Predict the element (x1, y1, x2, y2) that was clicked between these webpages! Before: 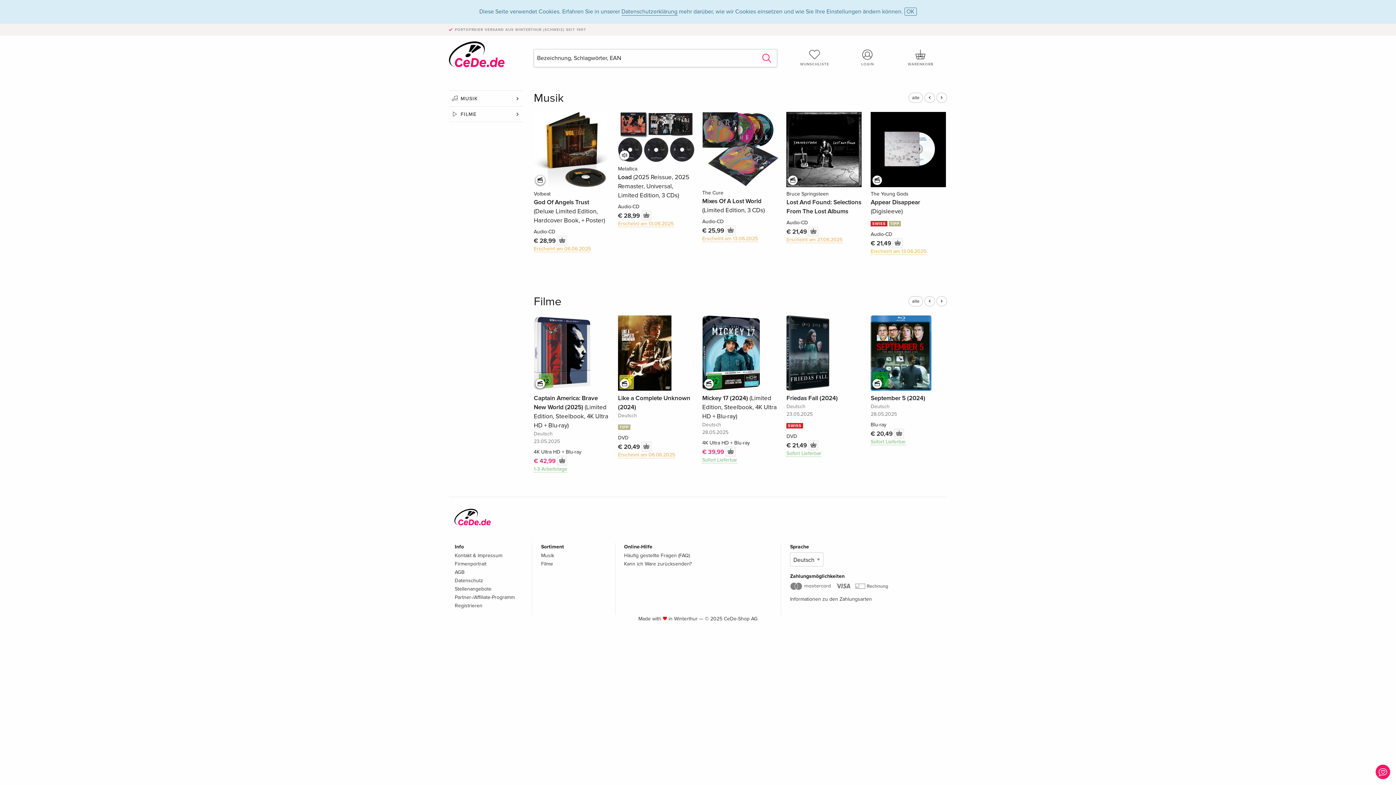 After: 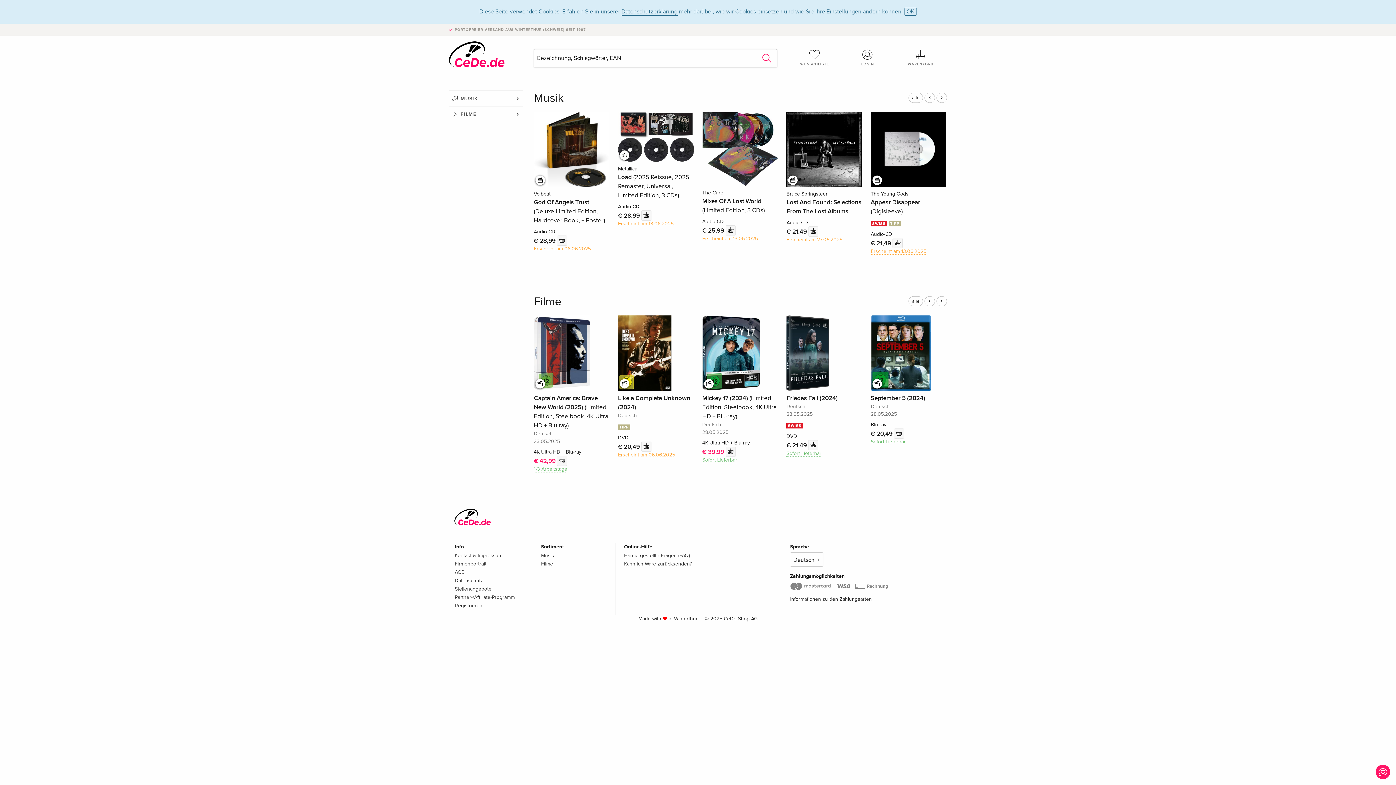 Action: bbox: (756, 49, 777, 67)